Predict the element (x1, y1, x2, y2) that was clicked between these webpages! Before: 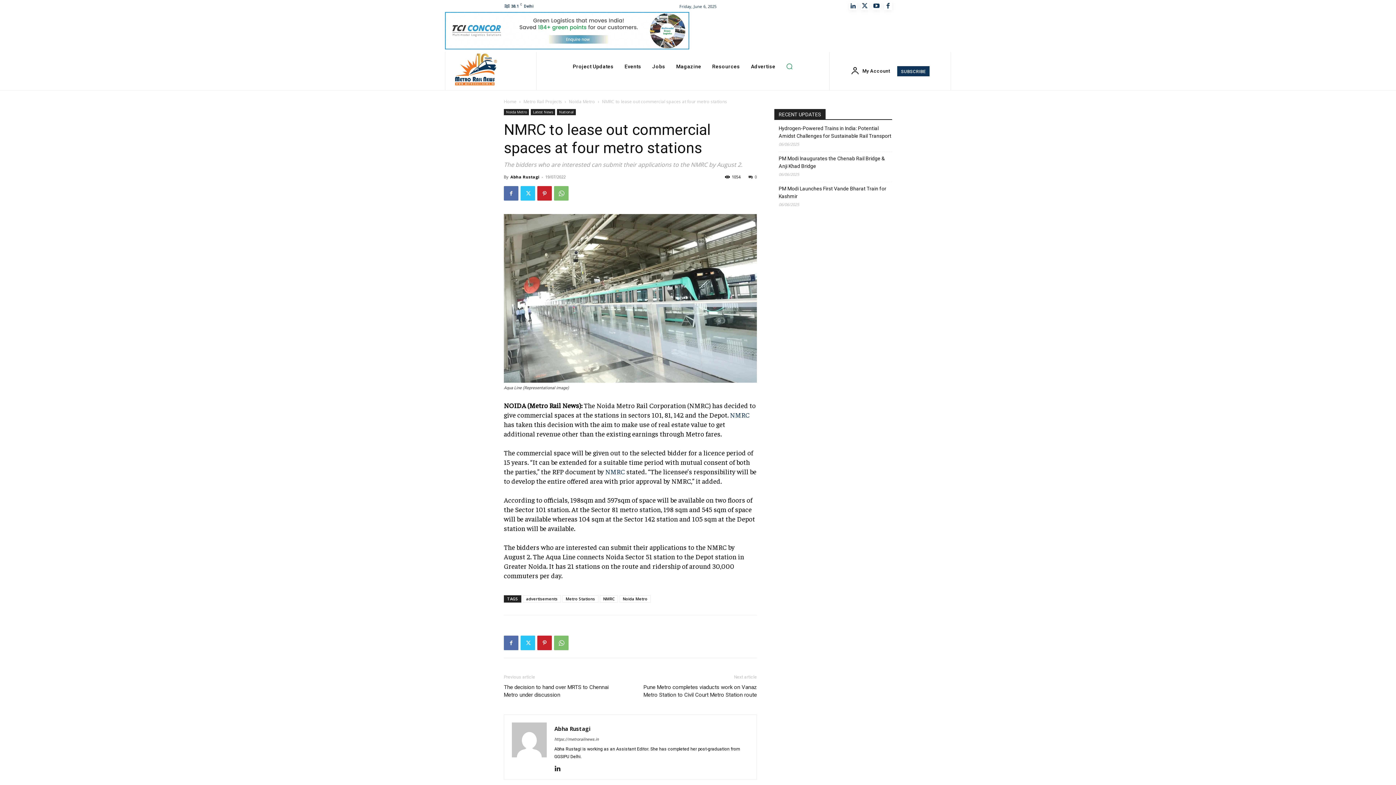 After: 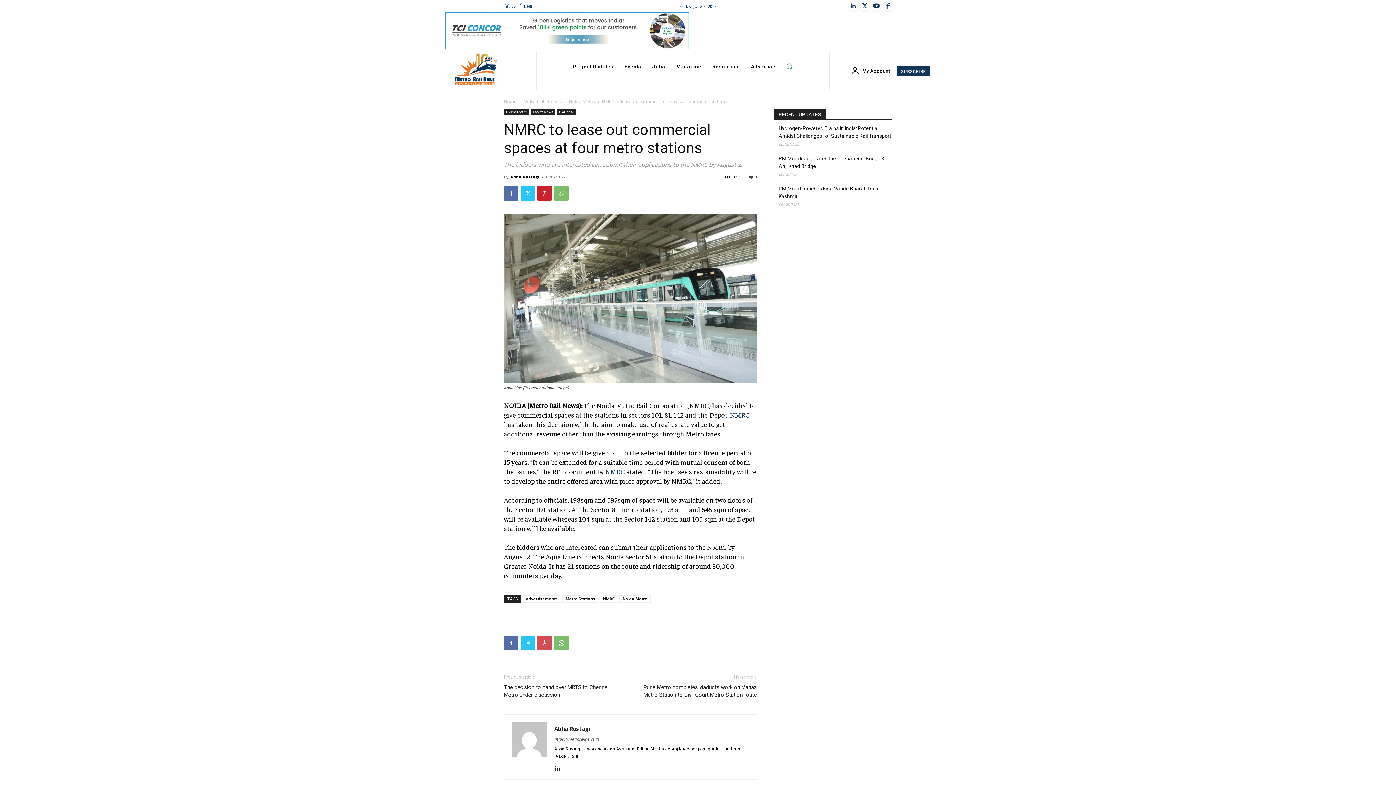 Action: bbox: (537, 636, 552, 650)